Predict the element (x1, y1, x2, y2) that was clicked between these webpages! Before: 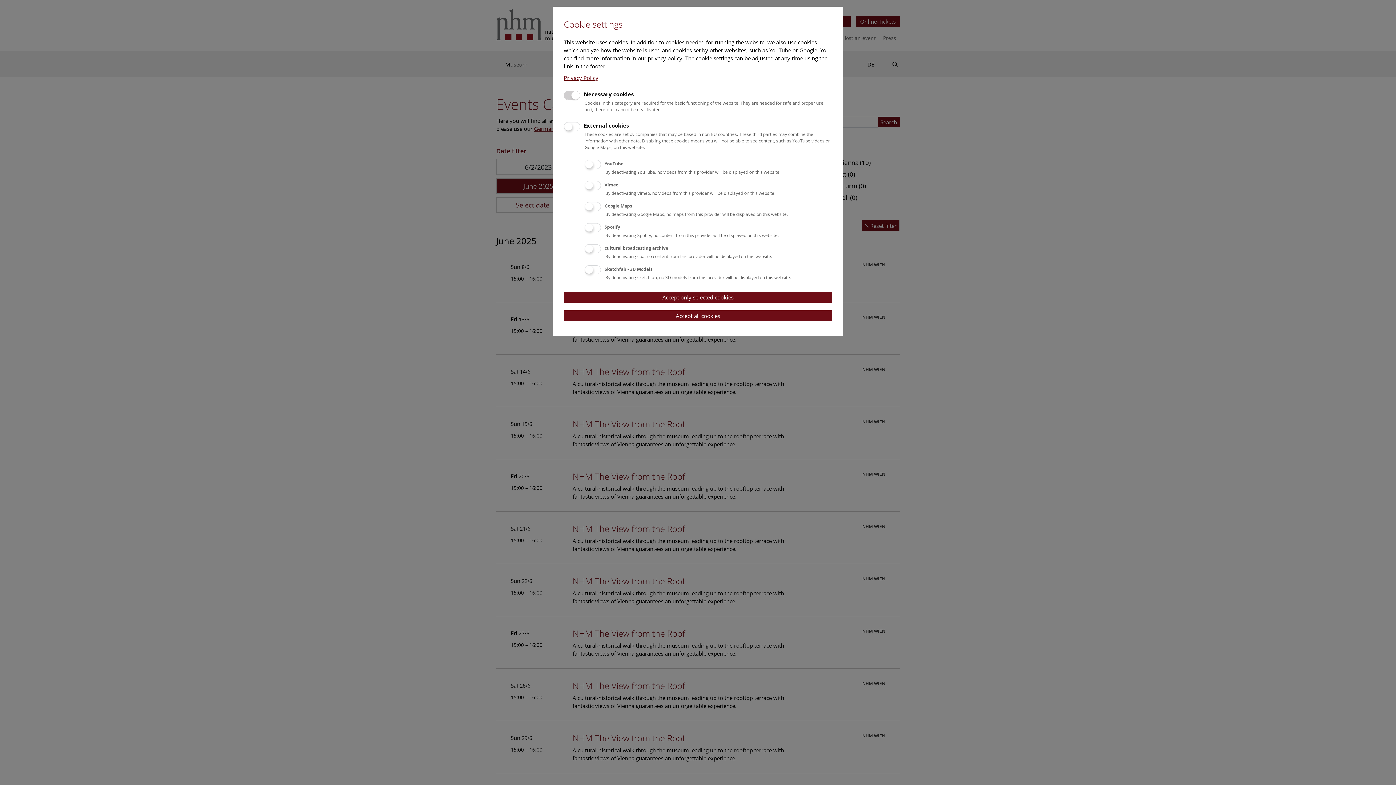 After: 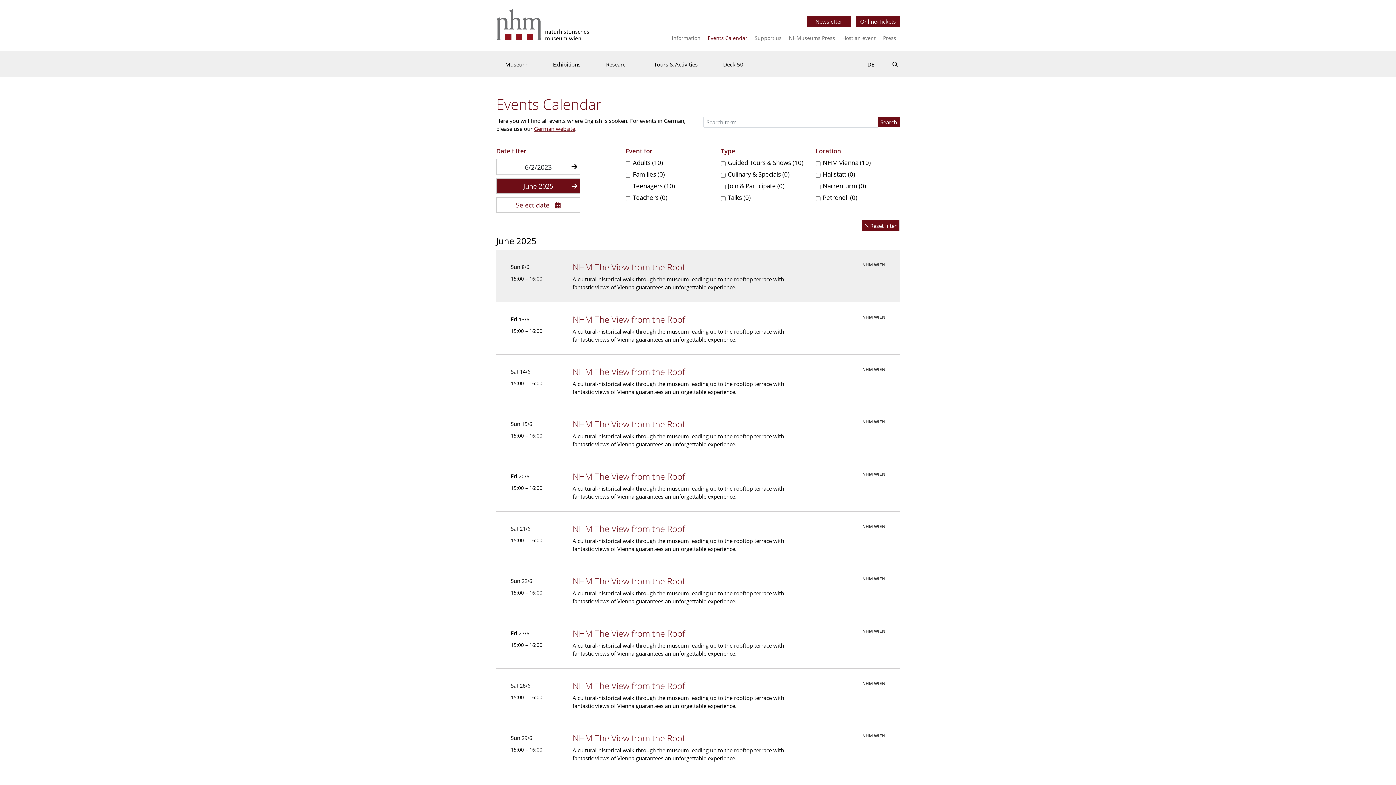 Action: bbox: (564, 291, 832, 303) label: Accept only selected cookies